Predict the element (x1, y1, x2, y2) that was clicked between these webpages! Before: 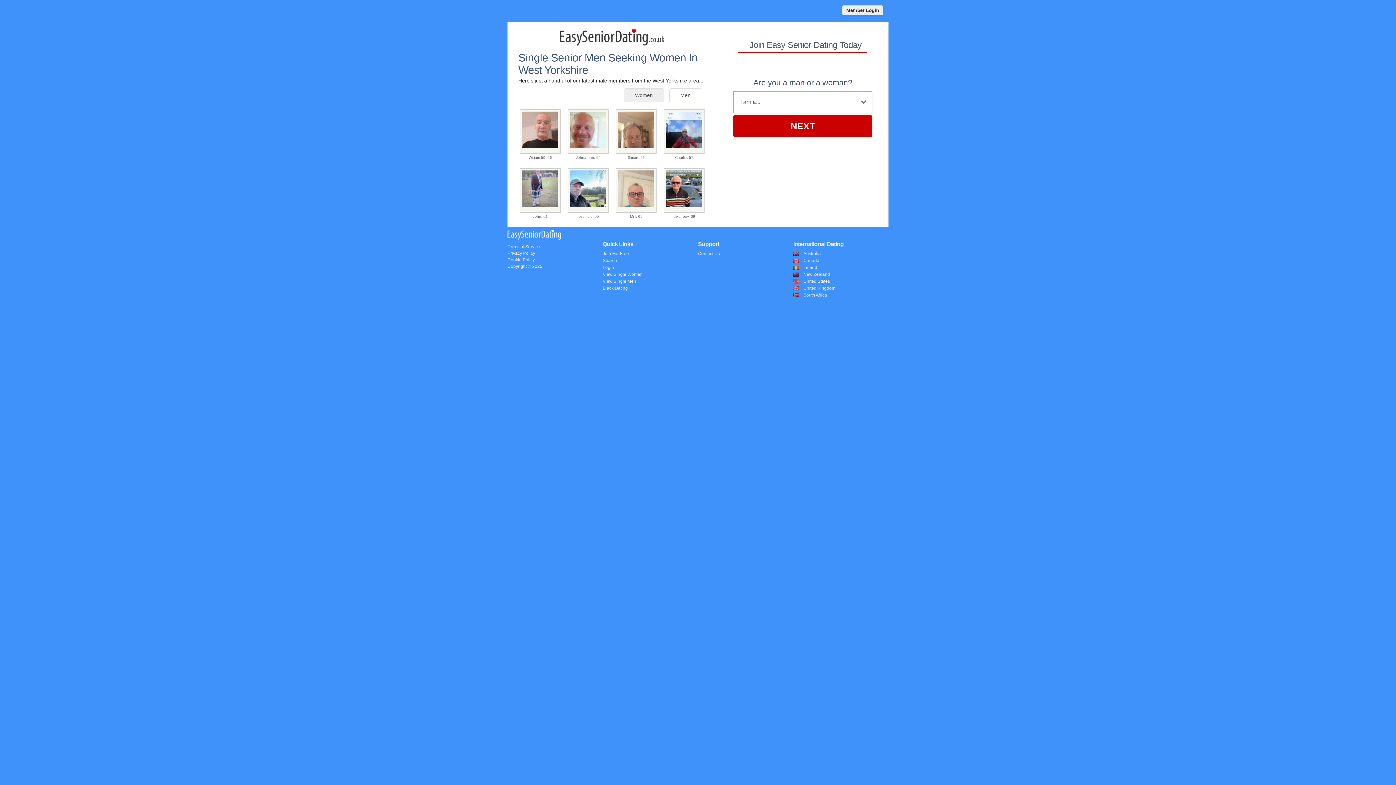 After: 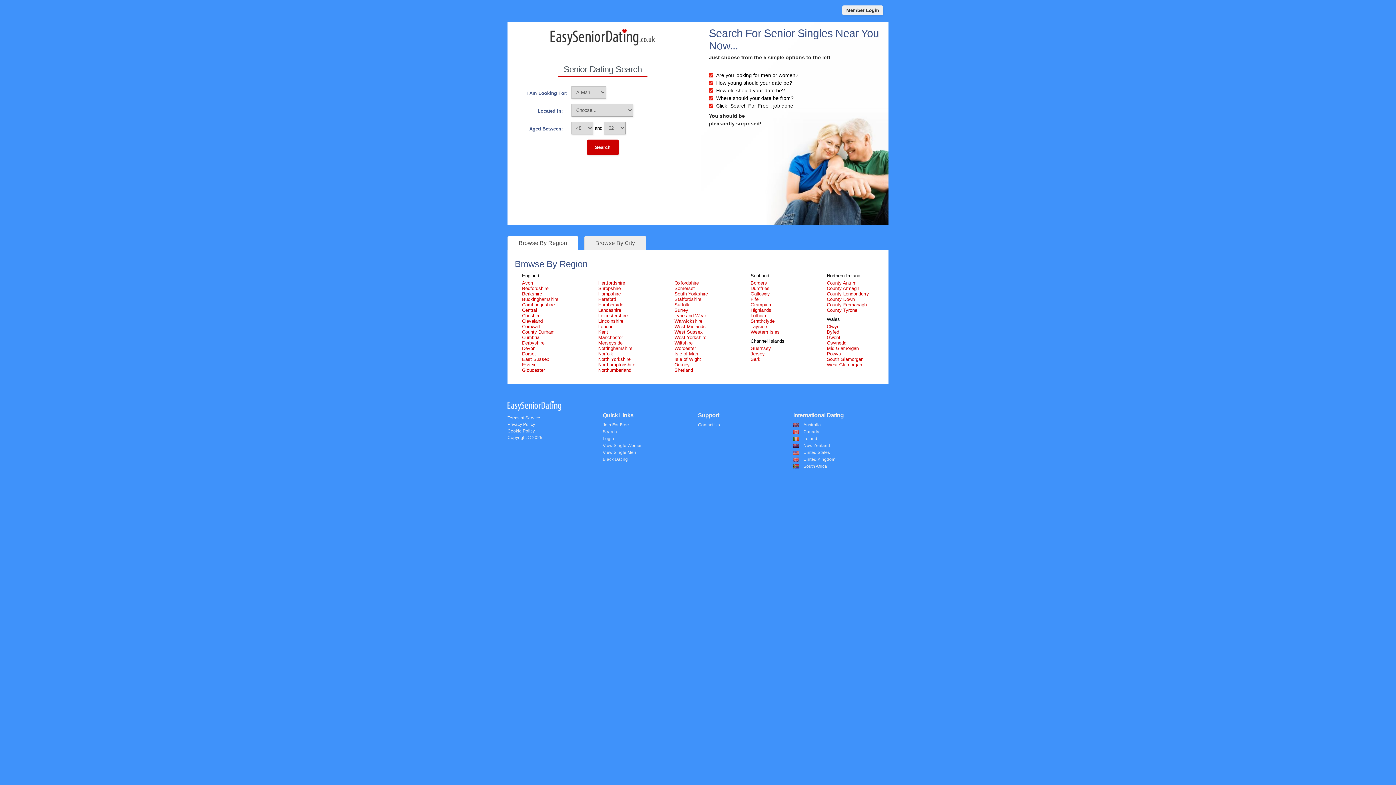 Action: label: Search bbox: (602, 258, 617, 263)